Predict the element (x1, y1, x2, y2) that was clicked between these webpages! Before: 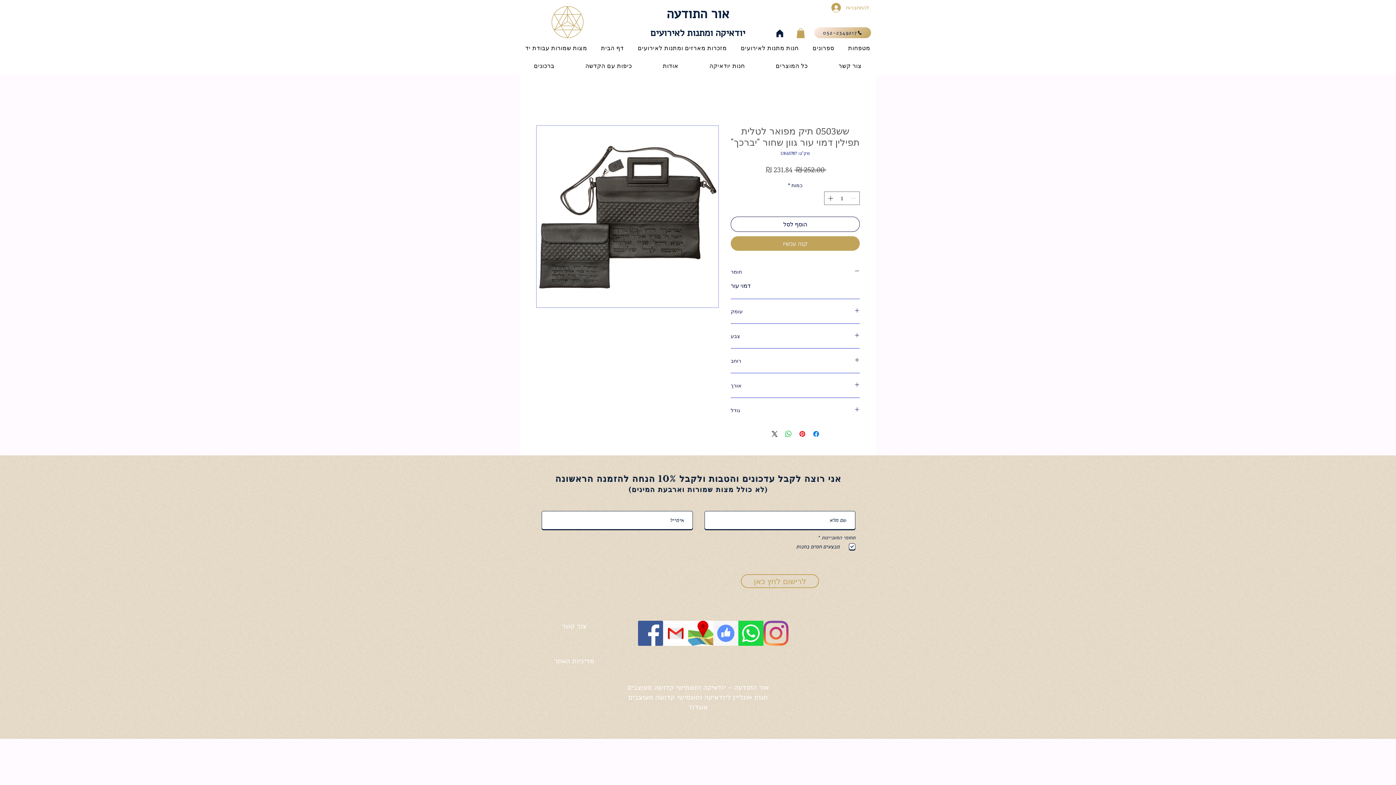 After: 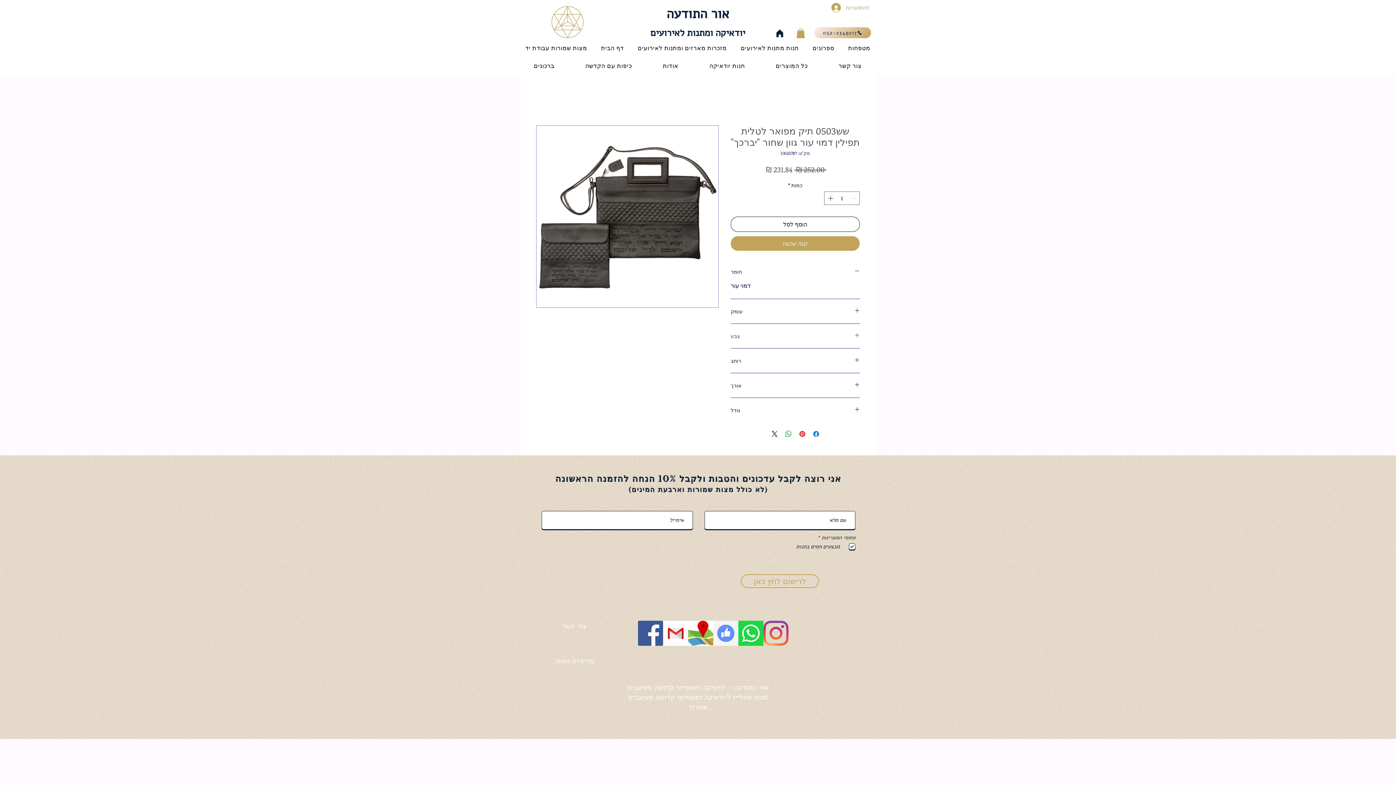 Action: bbox: (730, 332, 860, 339) label: צבע